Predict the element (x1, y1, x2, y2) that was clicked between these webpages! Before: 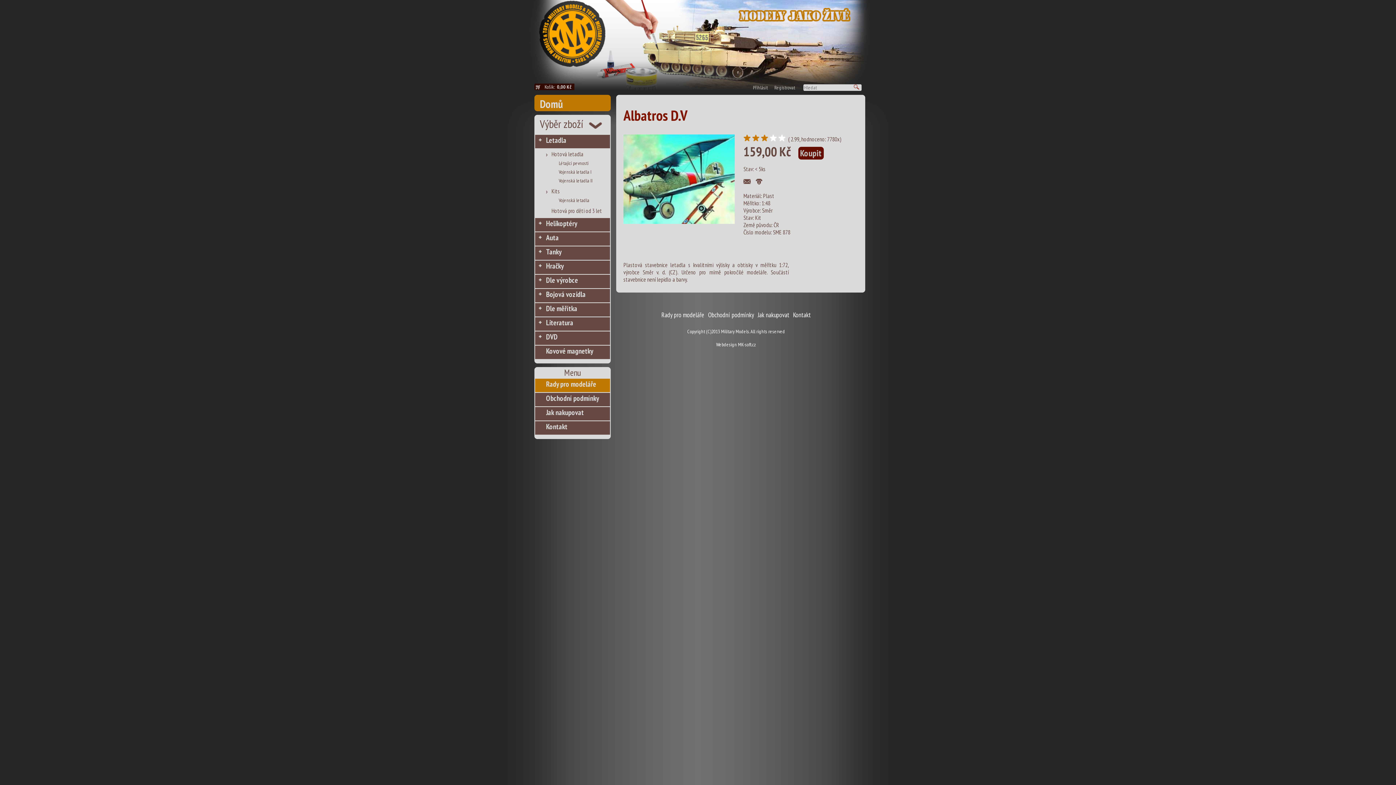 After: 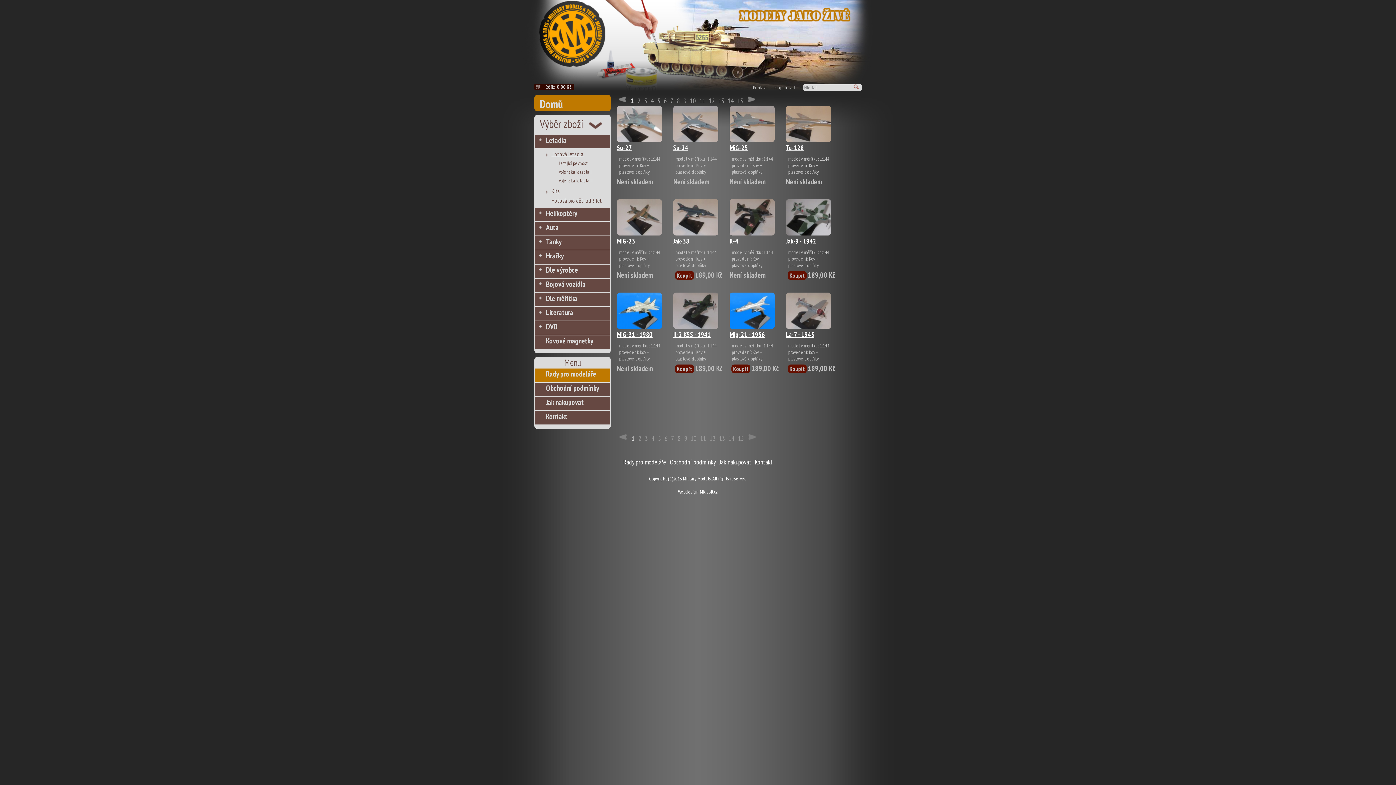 Action: bbox: (535, 149, 610, 158) label: Hotová letadla